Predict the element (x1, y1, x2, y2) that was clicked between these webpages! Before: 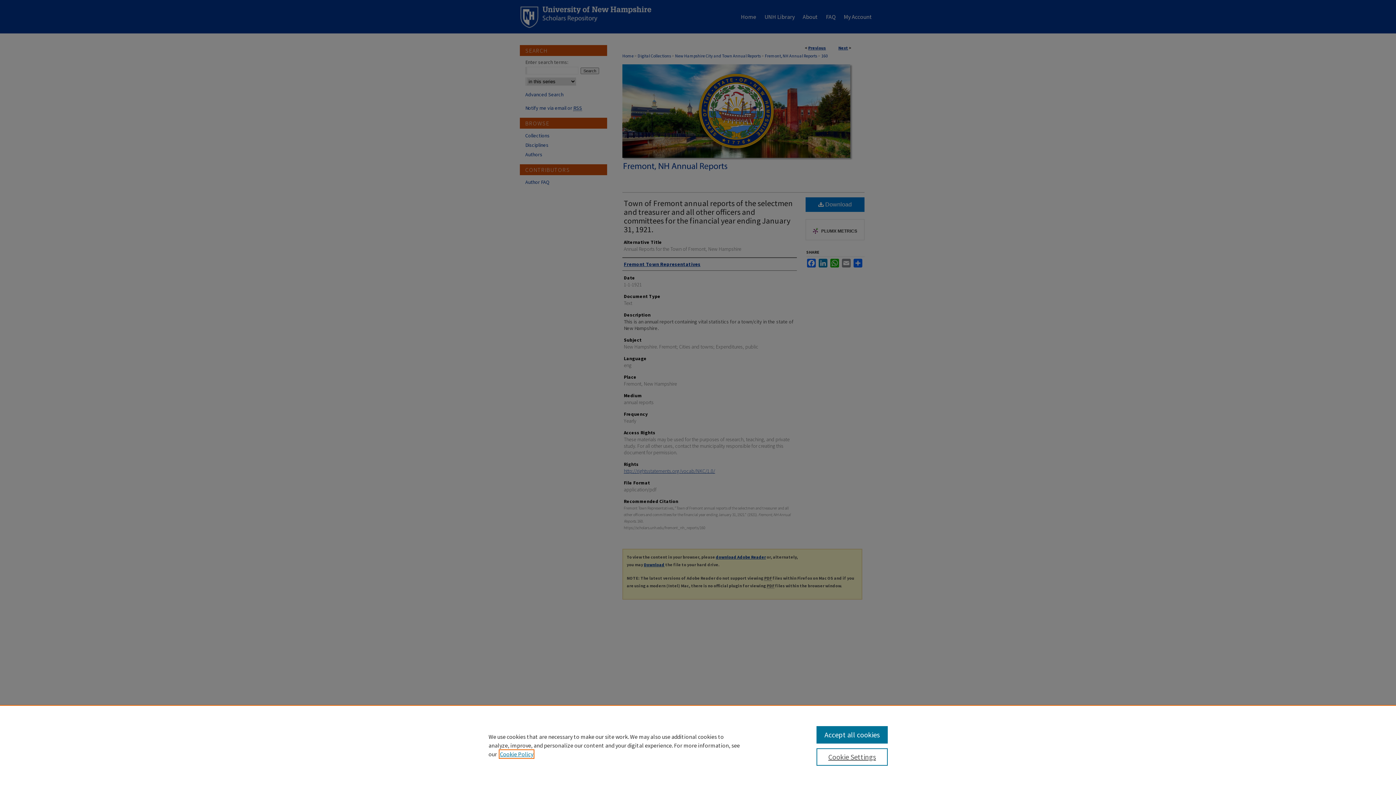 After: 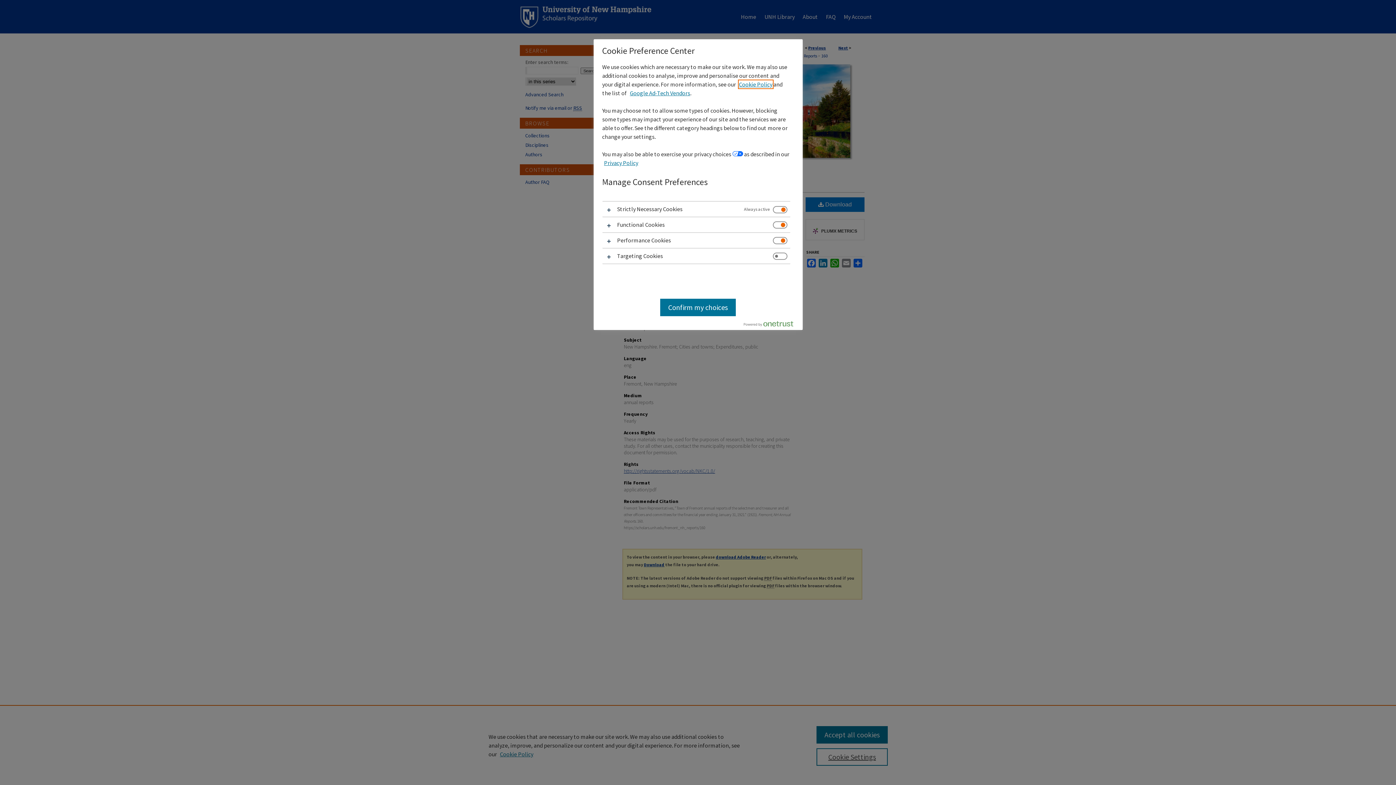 Action: label: Cookie Settings bbox: (816, 748, 887, 766)